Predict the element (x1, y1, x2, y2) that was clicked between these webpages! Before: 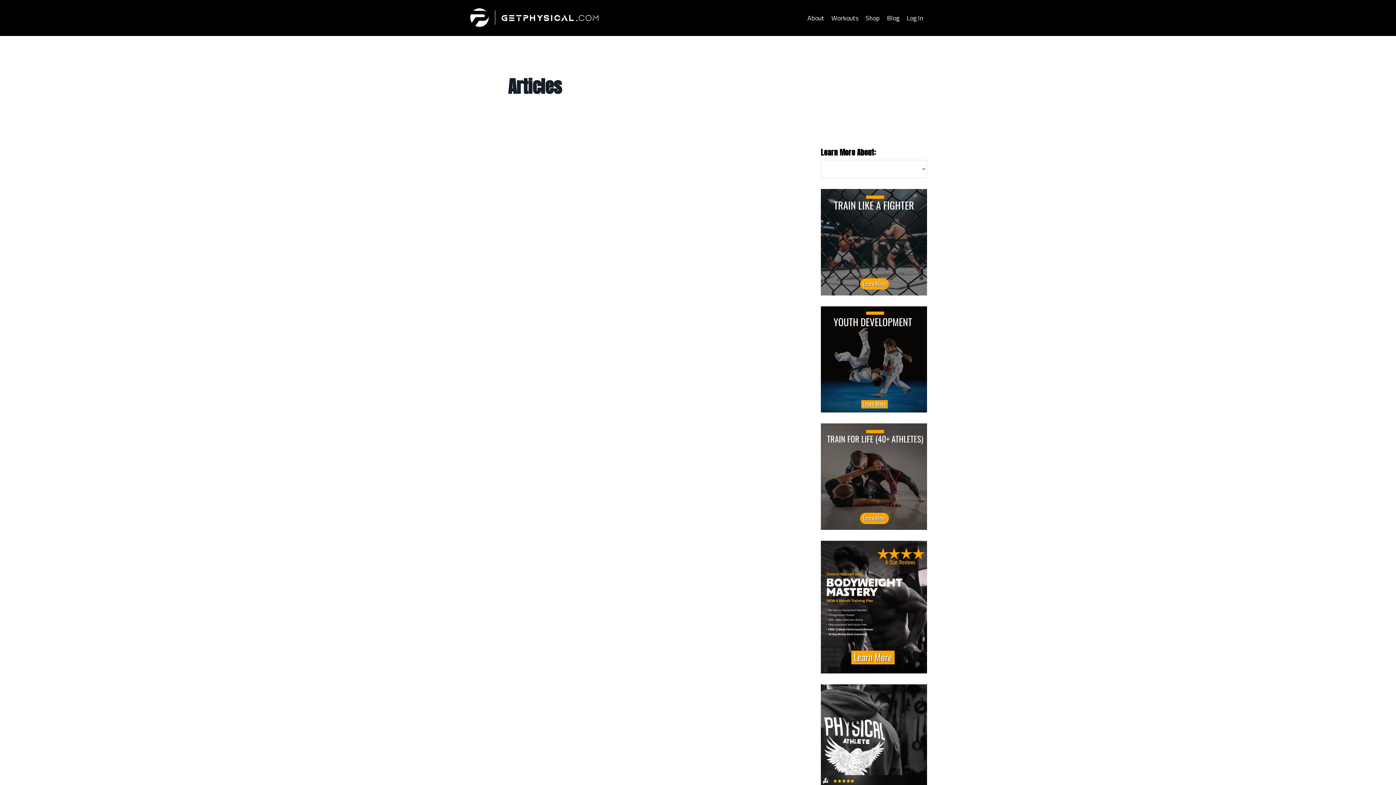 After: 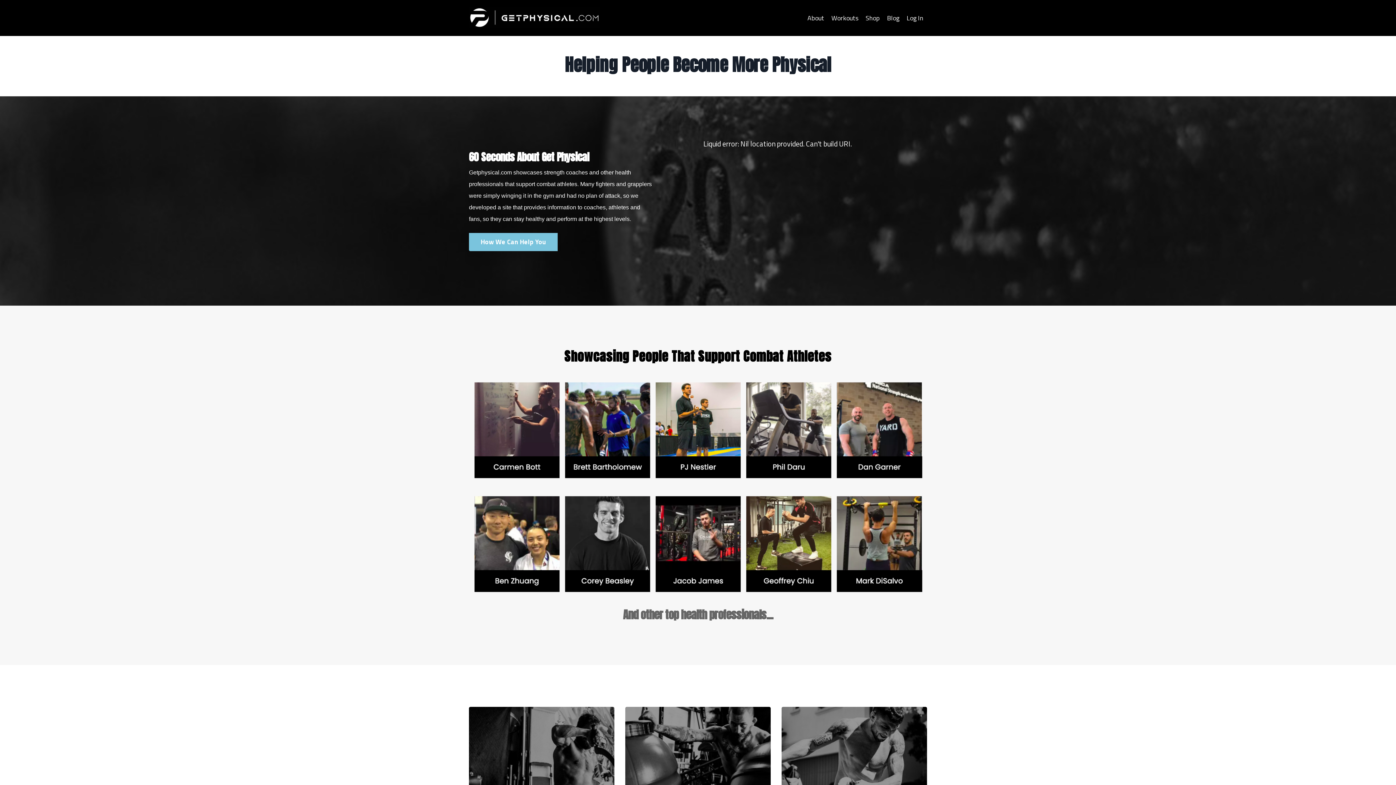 Action: bbox: (807, 12, 824, 23) label: About